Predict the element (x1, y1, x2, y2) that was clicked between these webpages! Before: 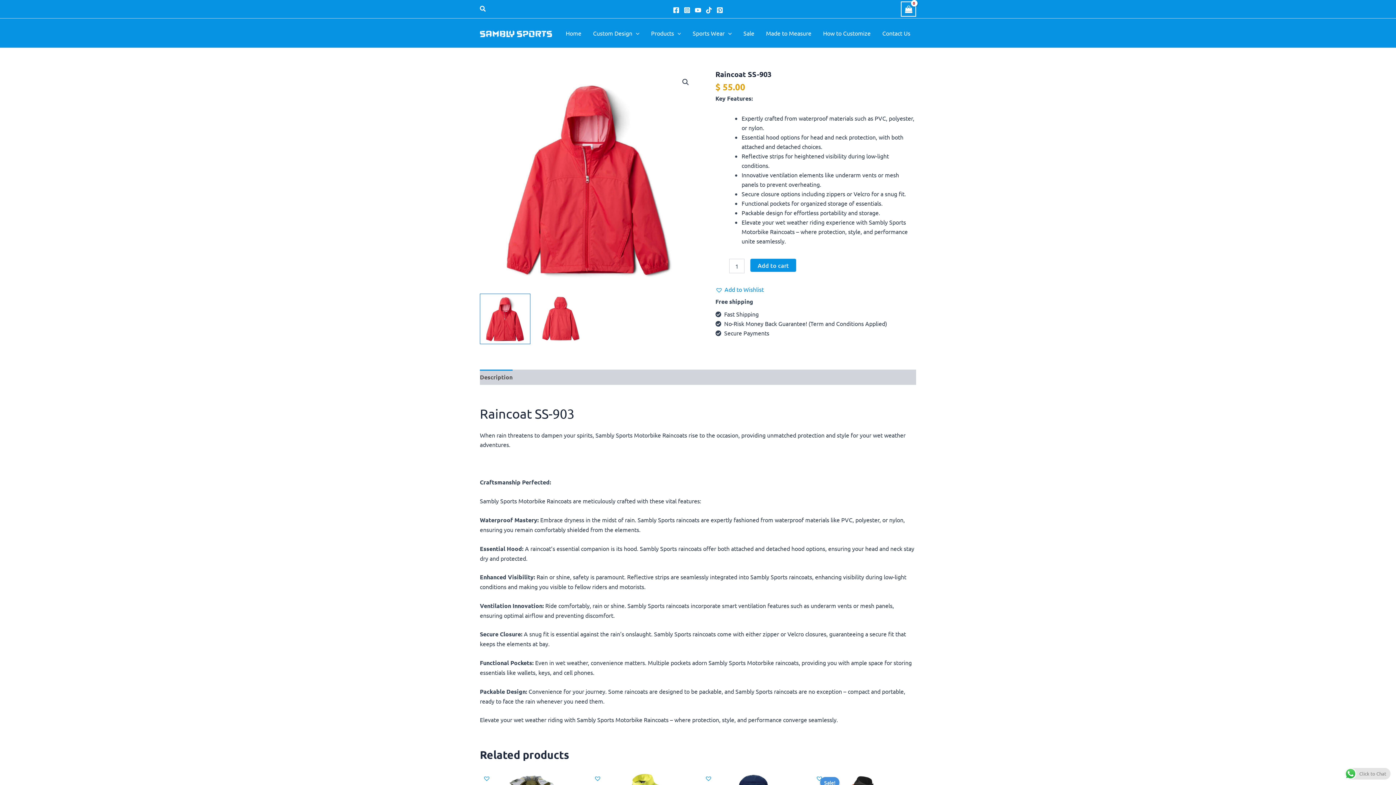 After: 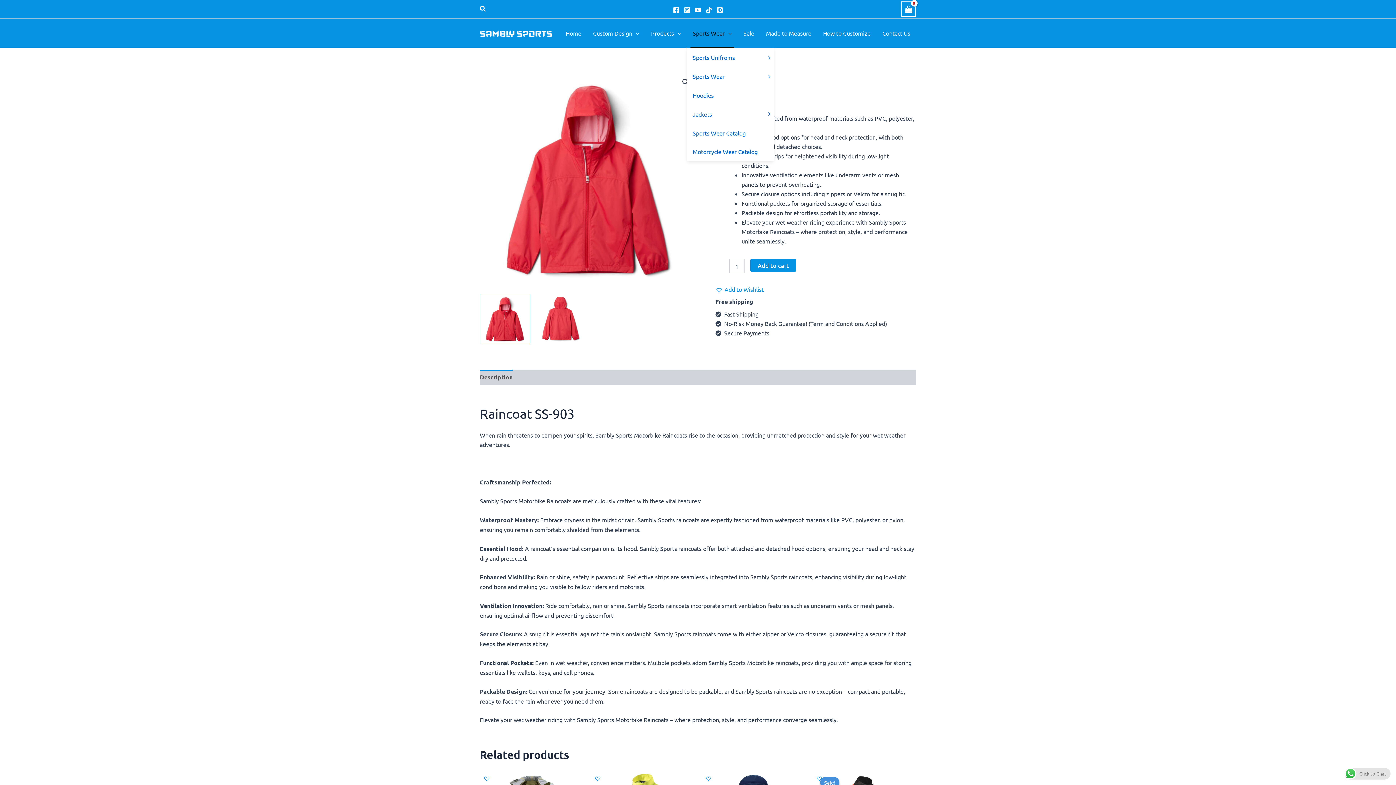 Action: bbox: (687, 18, 737, 47) label: Sports Wear